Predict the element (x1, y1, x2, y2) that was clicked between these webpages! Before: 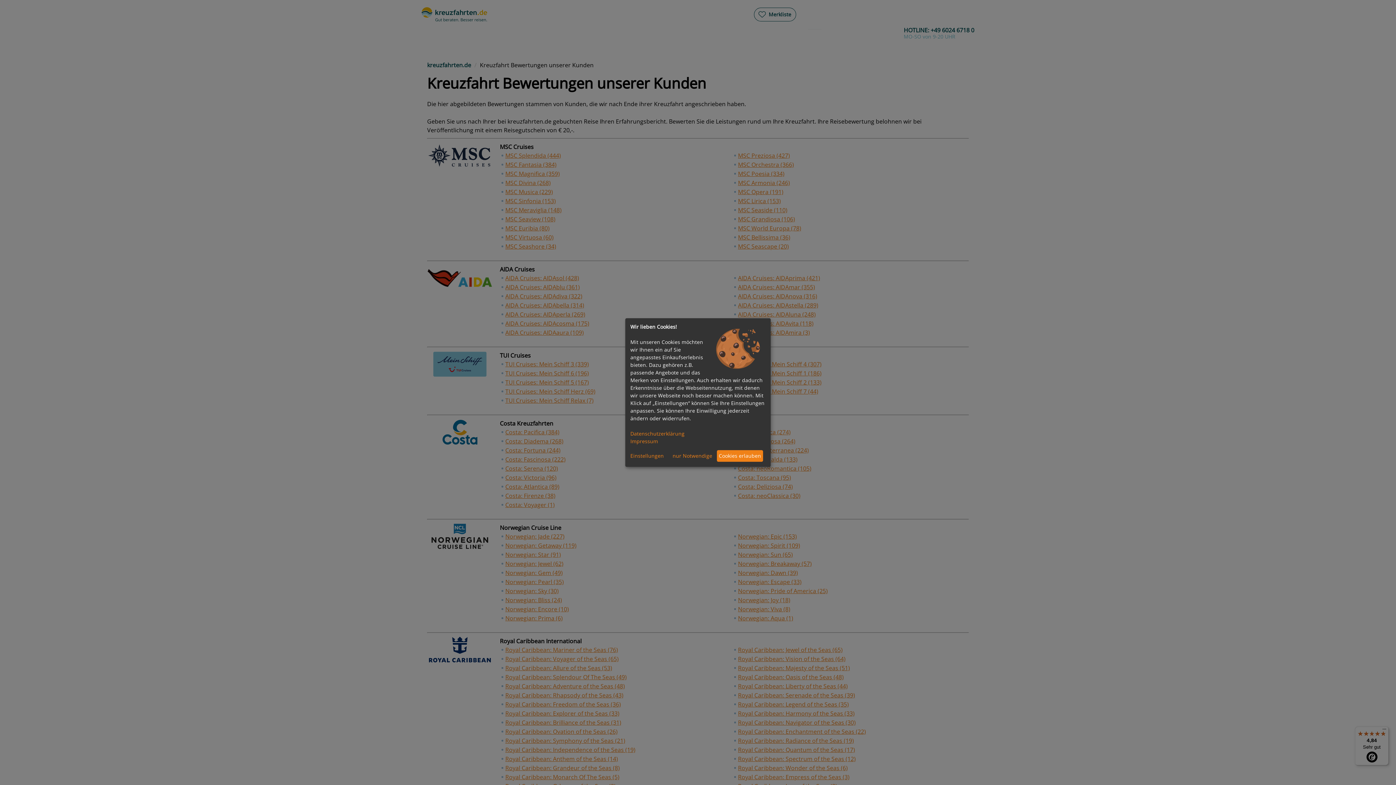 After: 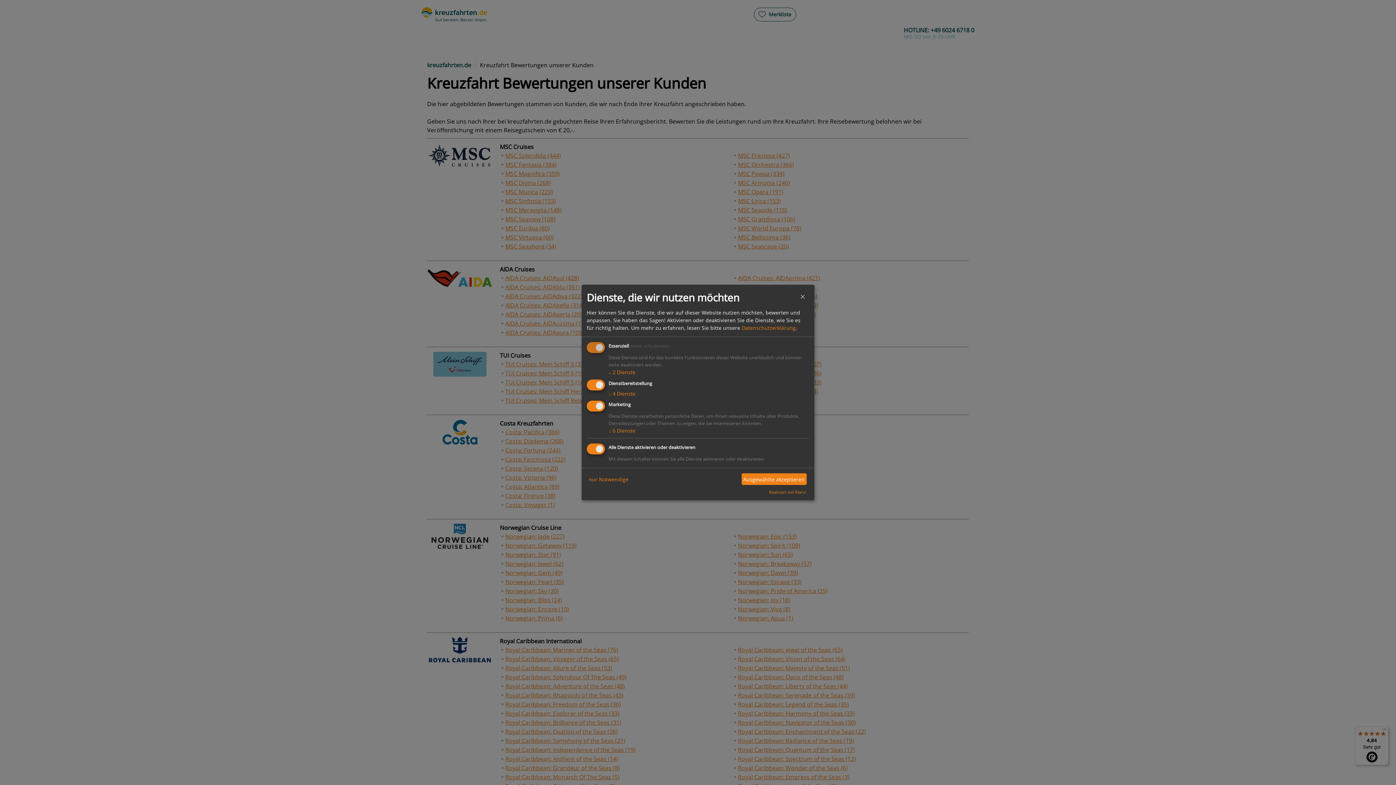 Action: bbox: (630, 450, 666, 461) label: Einstellungen